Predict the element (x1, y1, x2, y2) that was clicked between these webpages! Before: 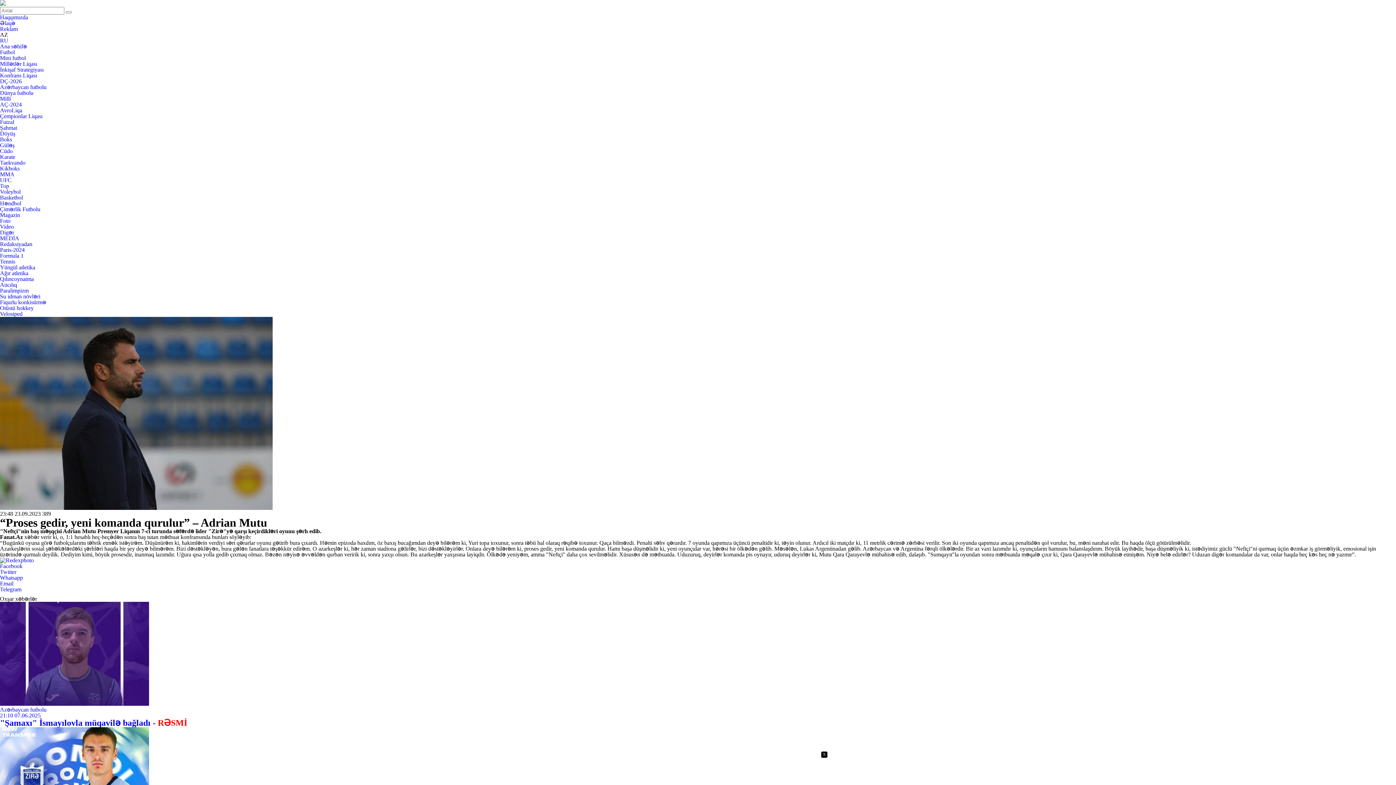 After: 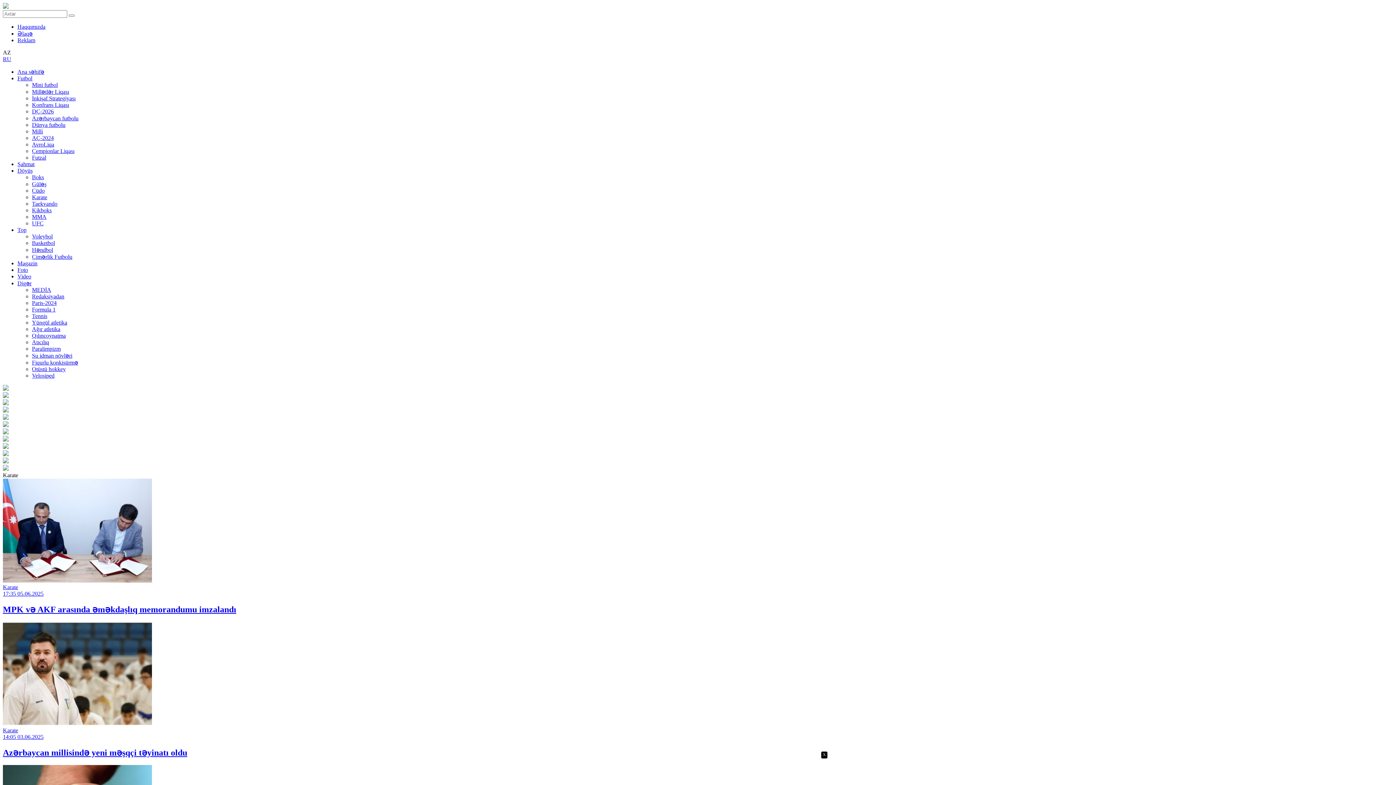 Action: label: Karate bbox: (0, 153, 15, 160)